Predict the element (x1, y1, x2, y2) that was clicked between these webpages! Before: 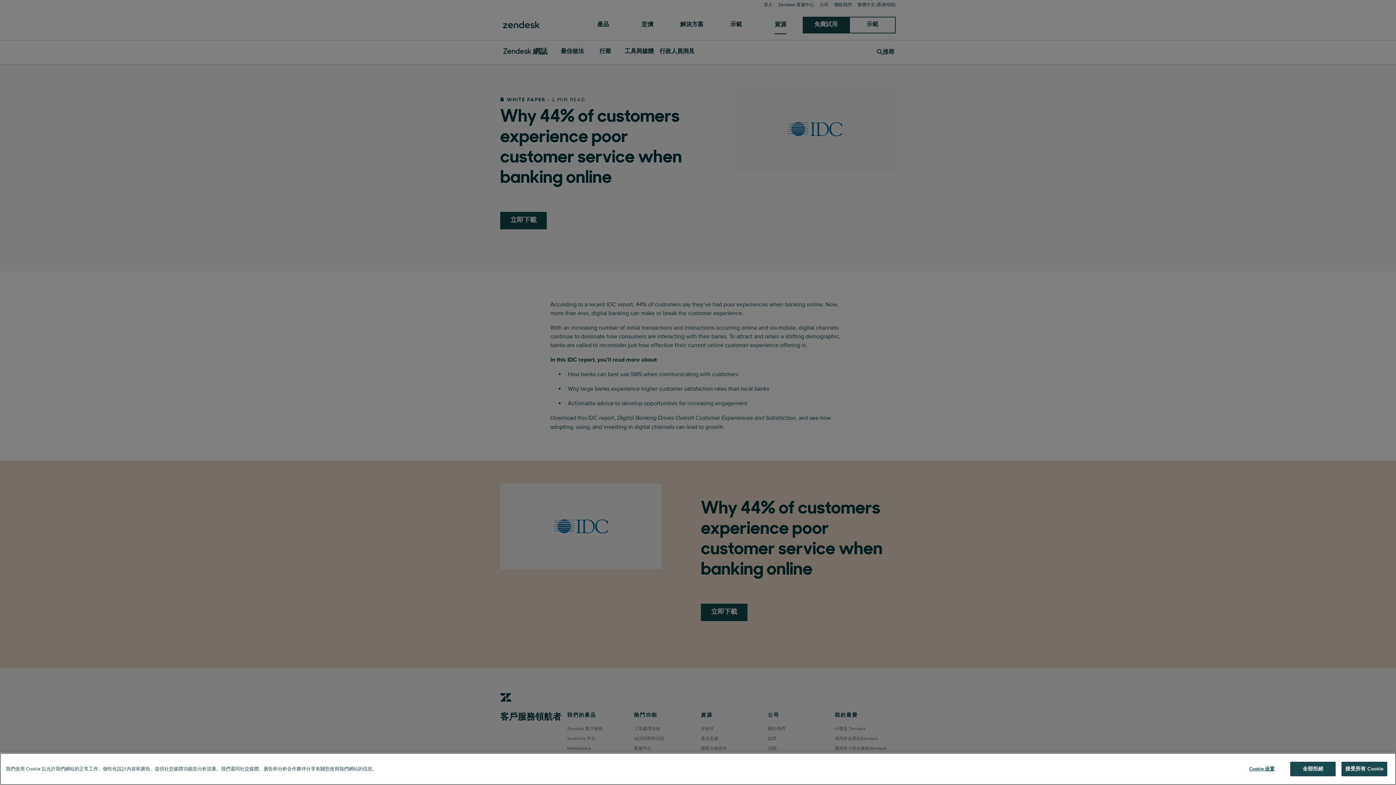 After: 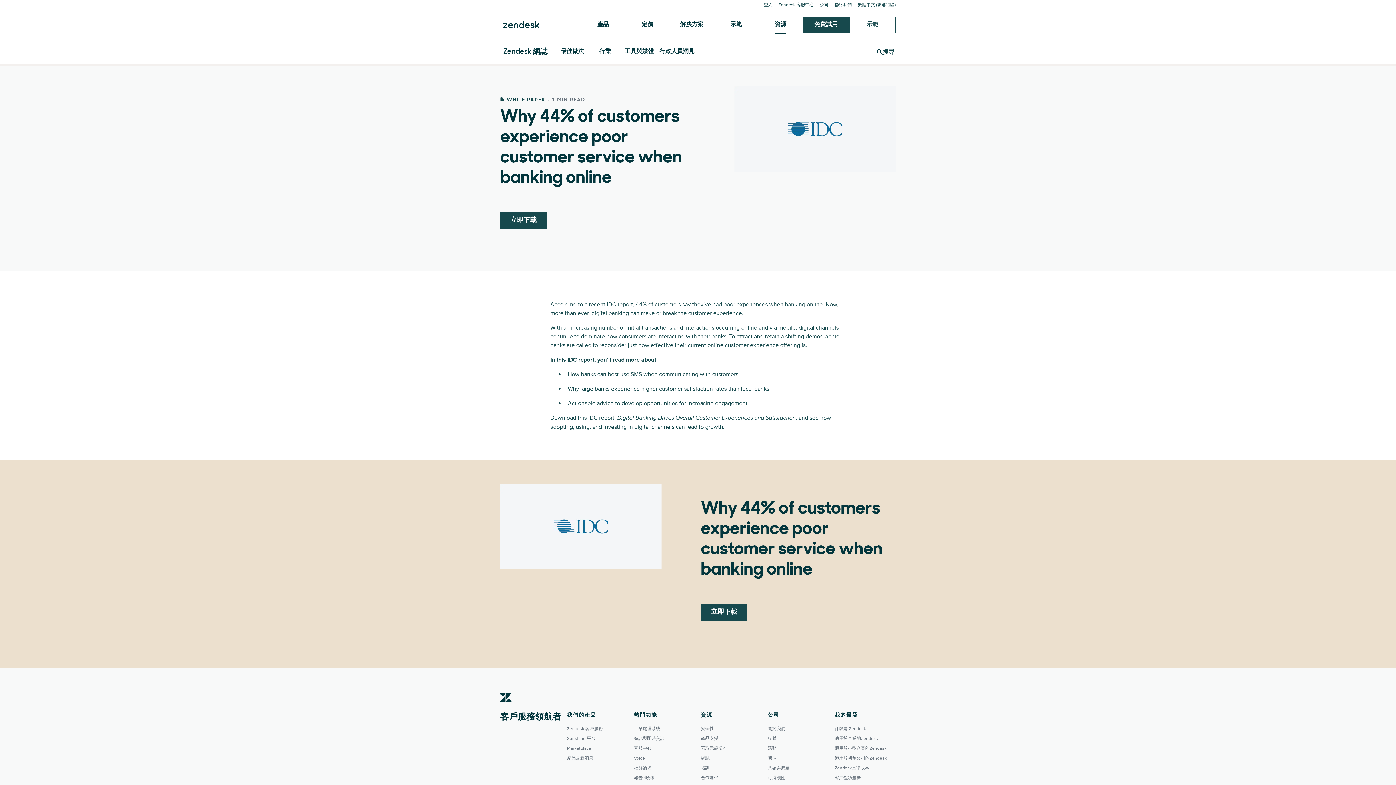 Action: label: 接受所有 Cookie bbox: (1341, 762, 1387, 776)